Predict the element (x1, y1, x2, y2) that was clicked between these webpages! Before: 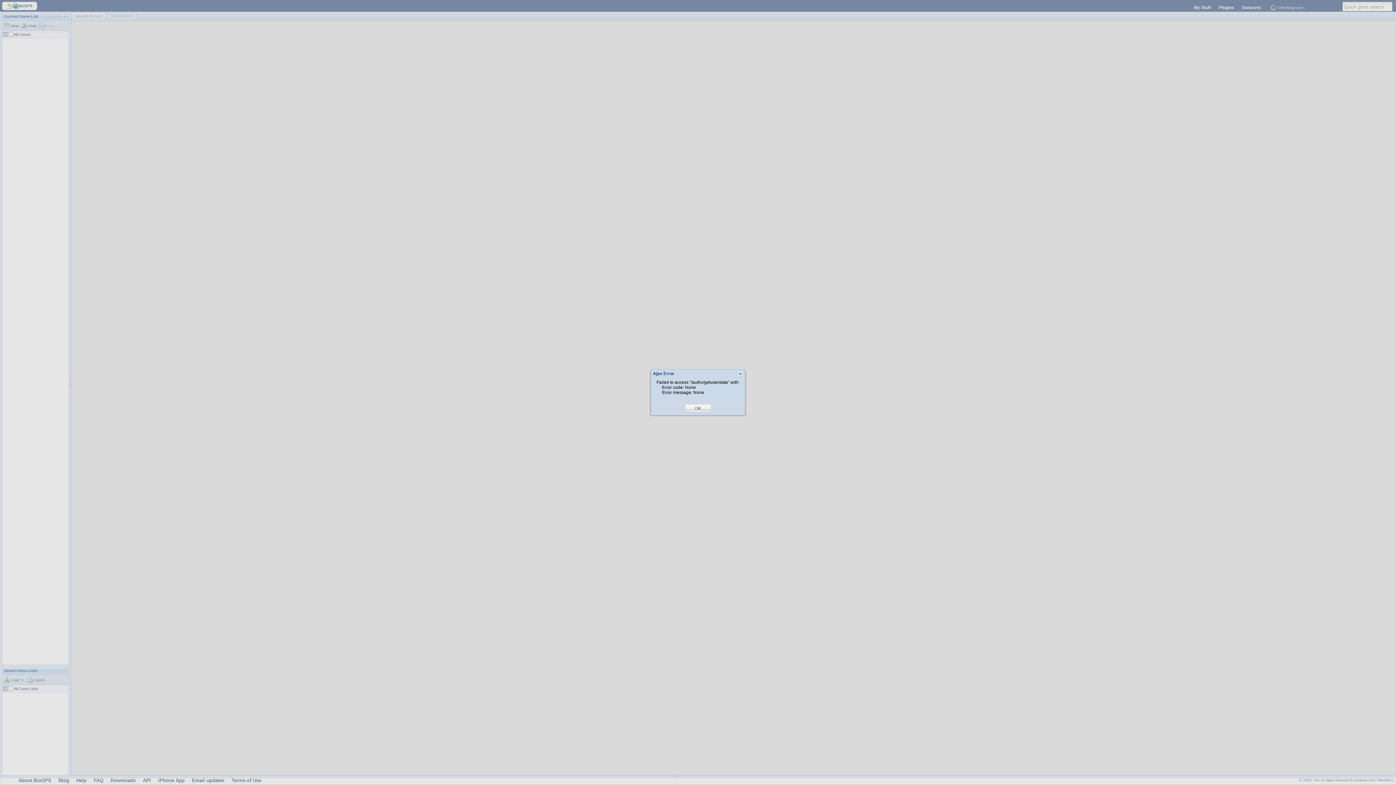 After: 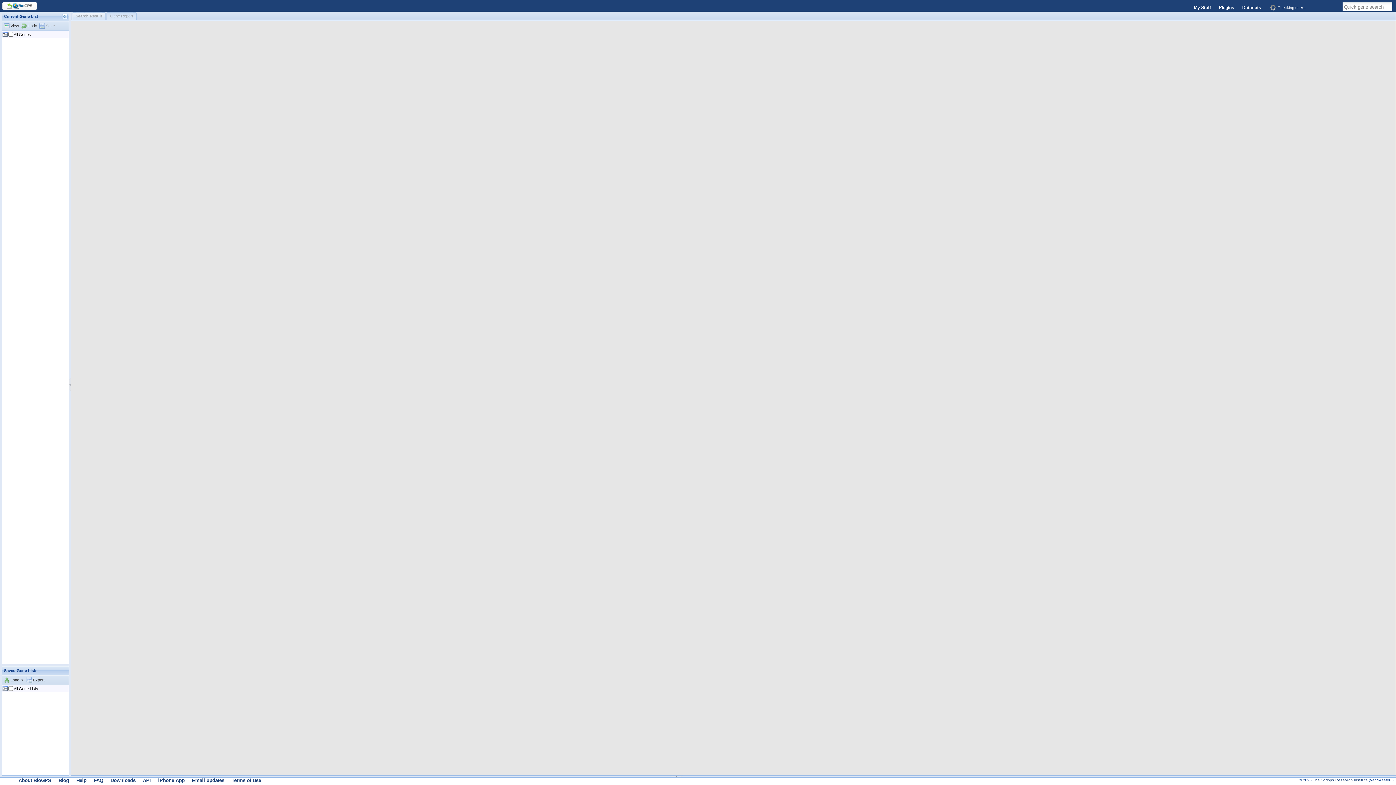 Action: bbox: (695, 405, 701, 411) label: OK